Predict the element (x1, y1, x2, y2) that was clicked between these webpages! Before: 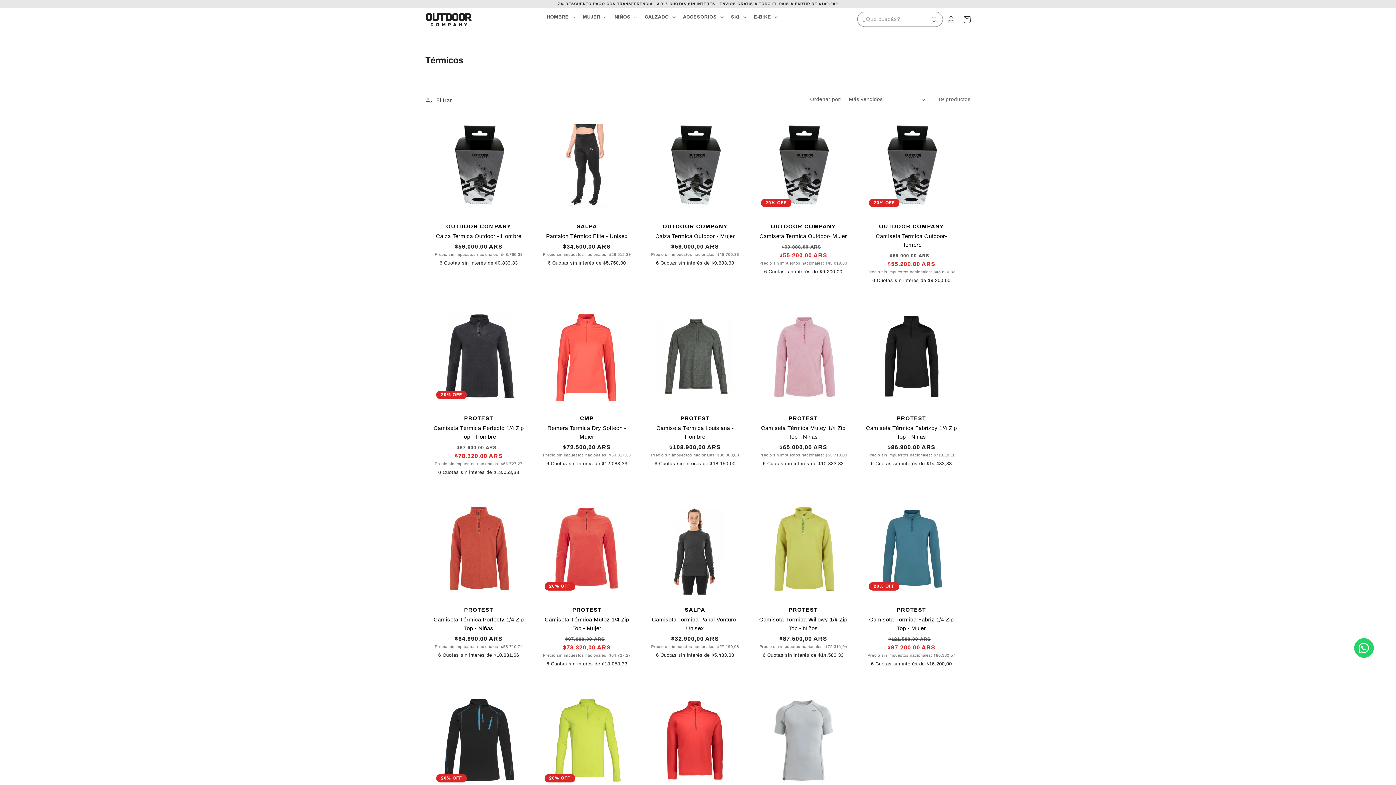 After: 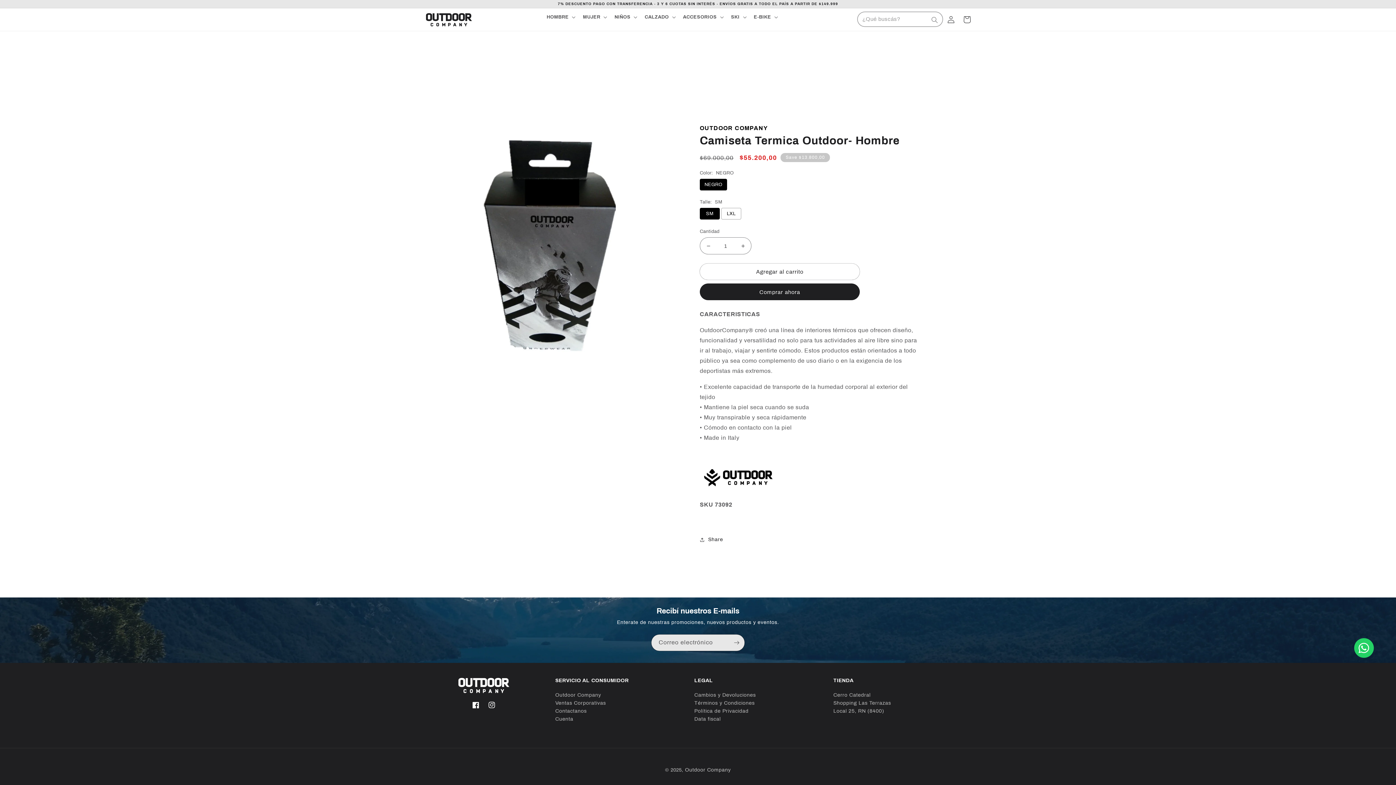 Action: label: Camiseta Termica Outdoor- Hombre bbox: (865, 232, 957, 249)